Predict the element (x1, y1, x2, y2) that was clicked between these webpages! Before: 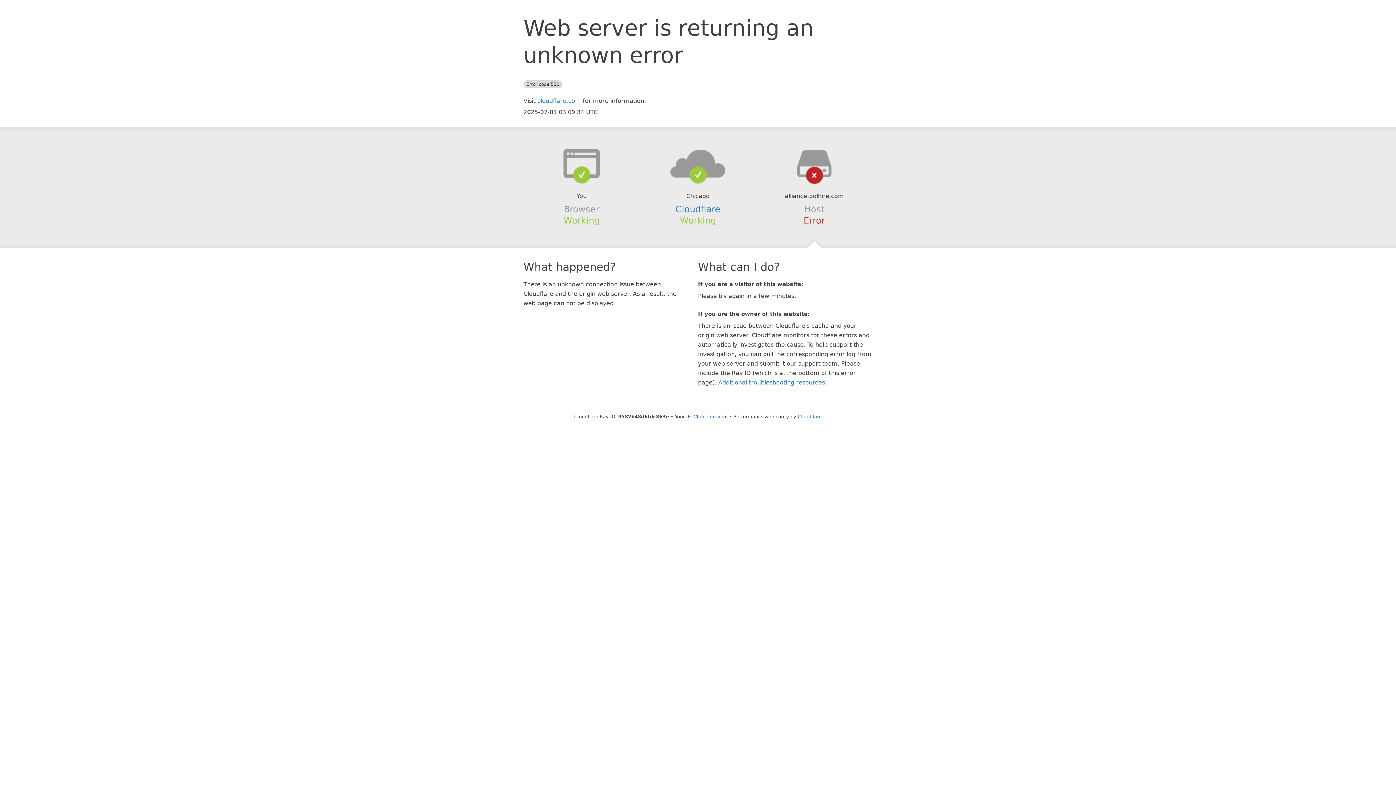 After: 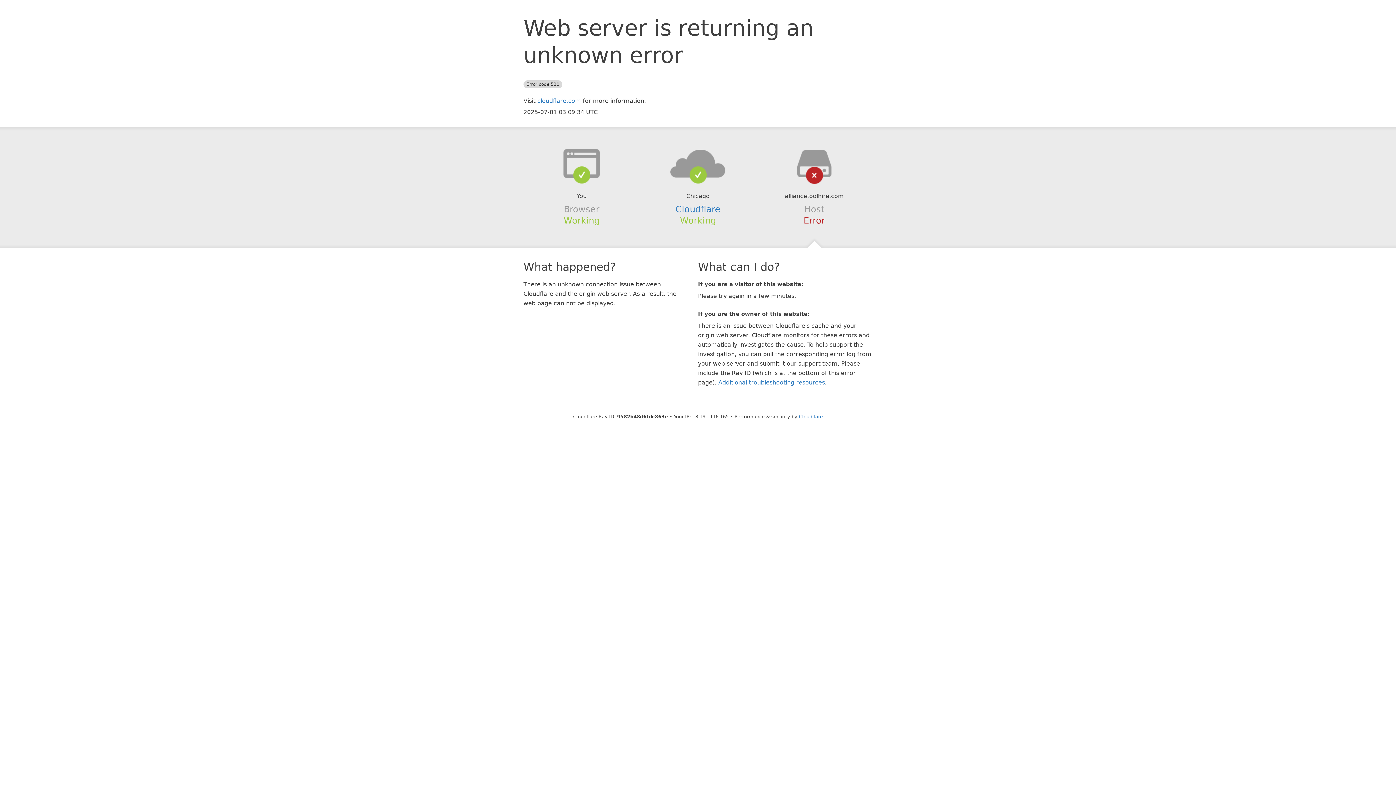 Action: bbox: (693, 414, 727, 419) label: Click to reveal